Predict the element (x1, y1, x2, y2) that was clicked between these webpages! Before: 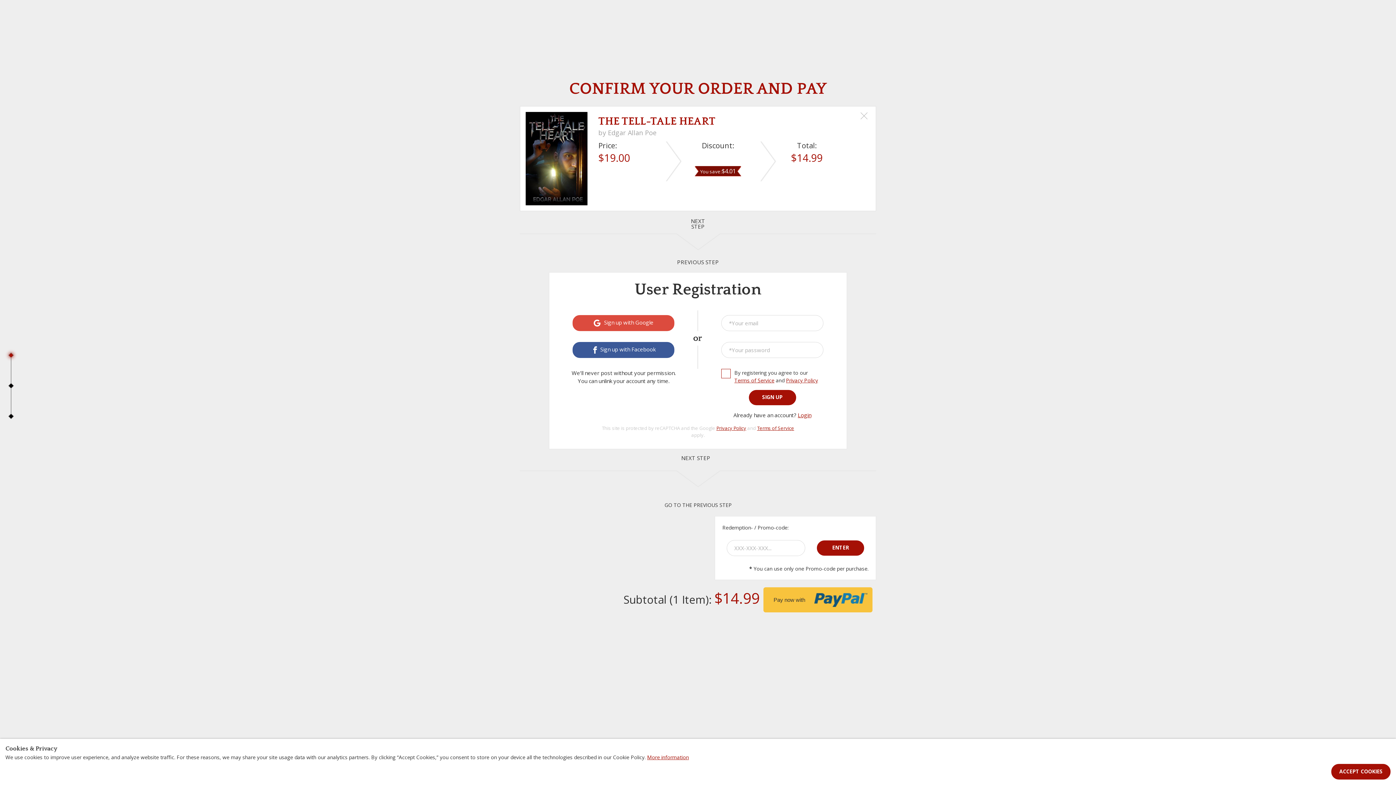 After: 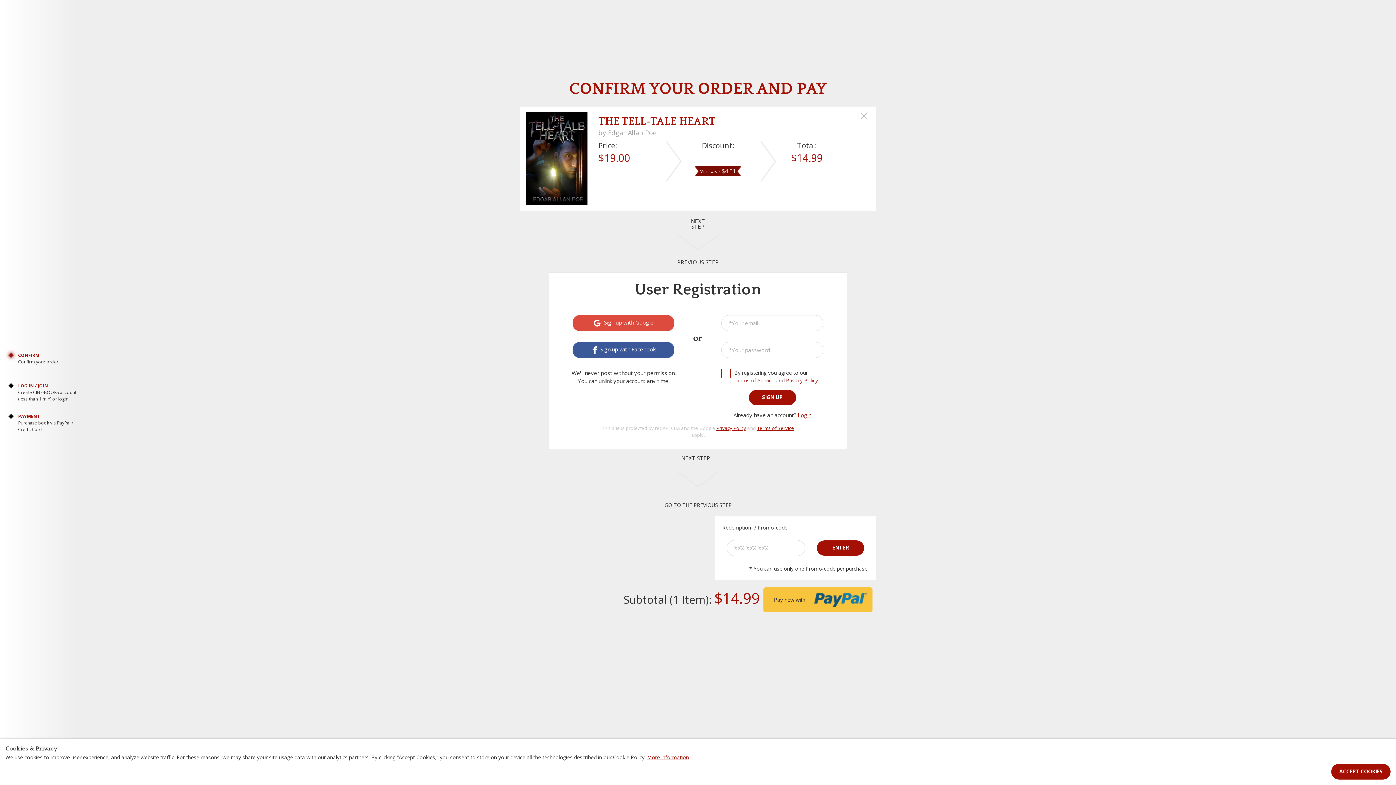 Action: label: CONFIRM

Confirm your order bbox: (18, 352, 78, 372)